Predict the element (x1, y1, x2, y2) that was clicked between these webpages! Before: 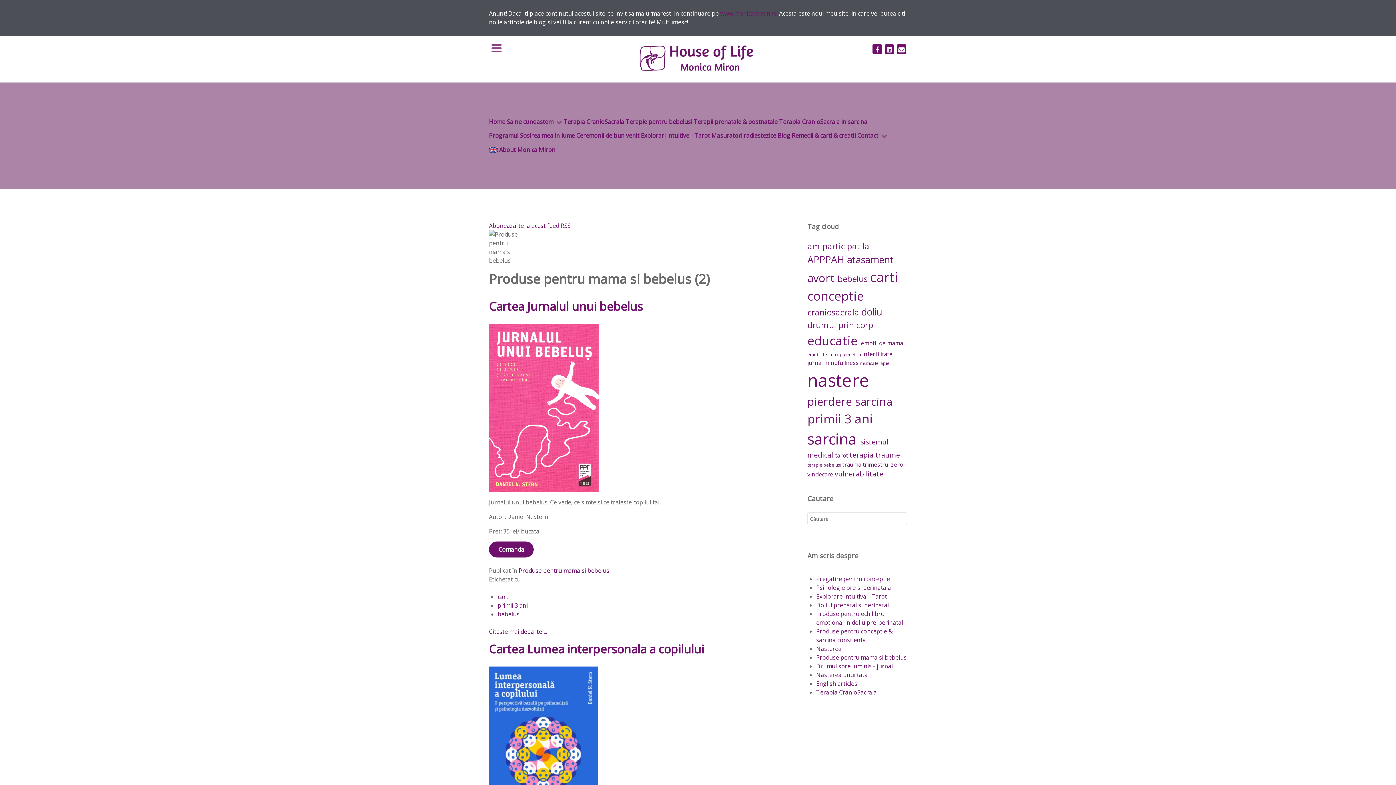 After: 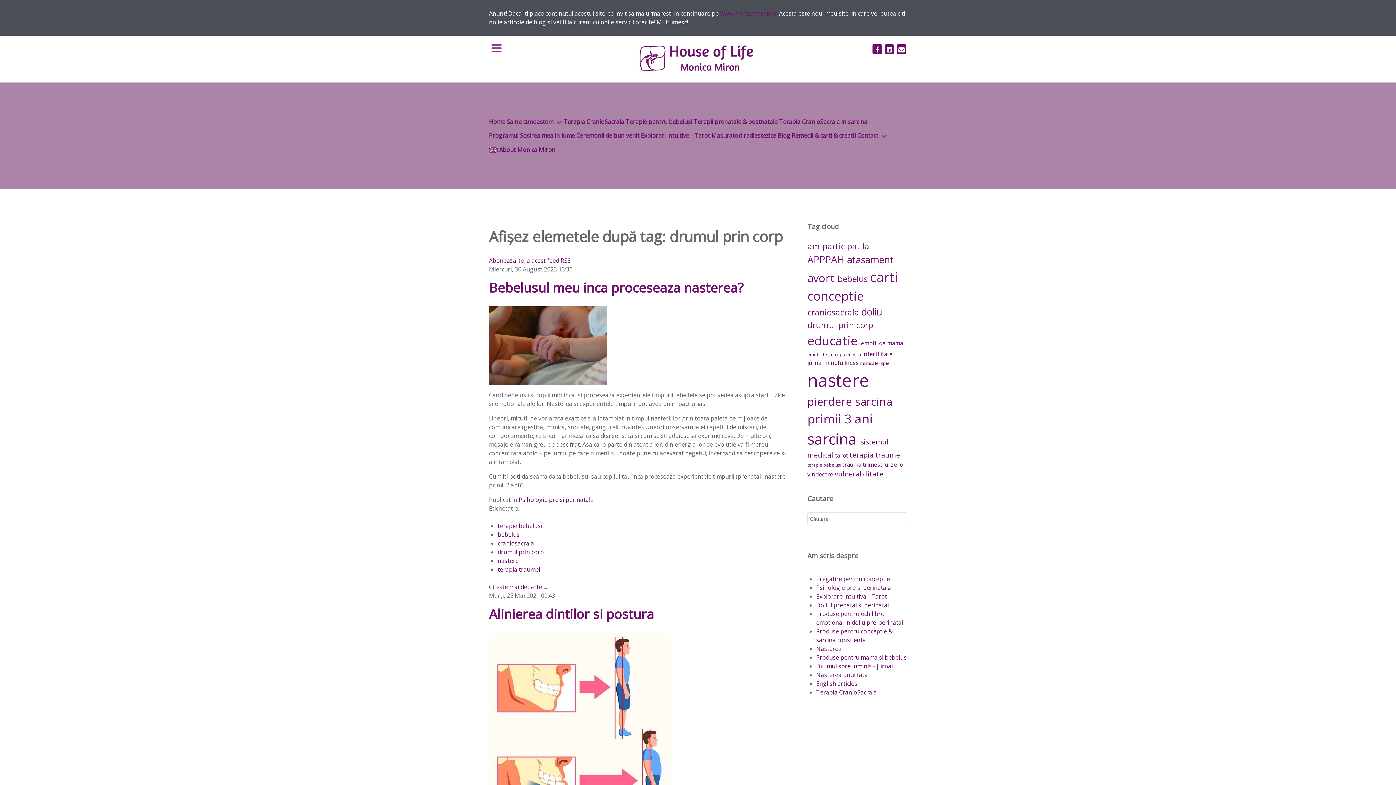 Action: label: drumul prin corp  bbox: (807, 319, 873, 331)